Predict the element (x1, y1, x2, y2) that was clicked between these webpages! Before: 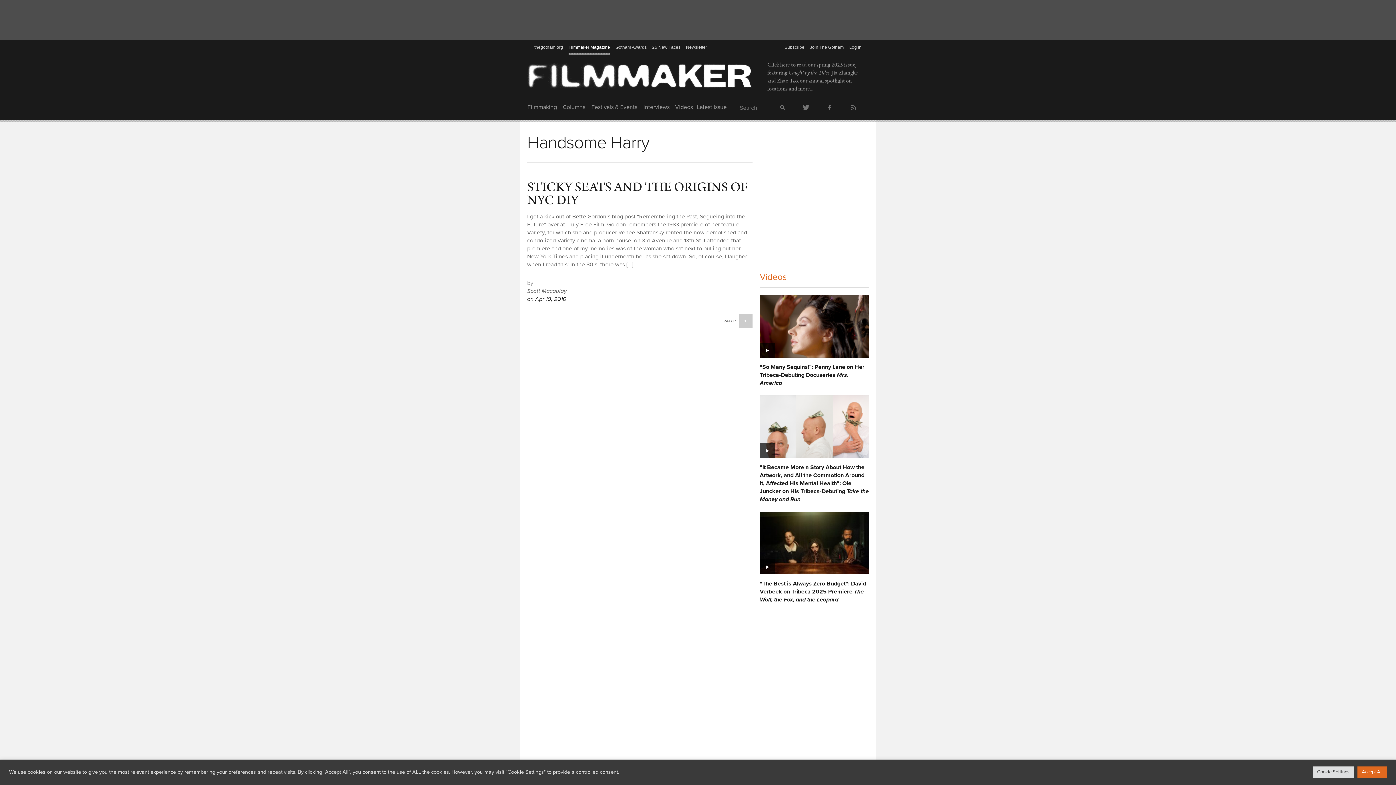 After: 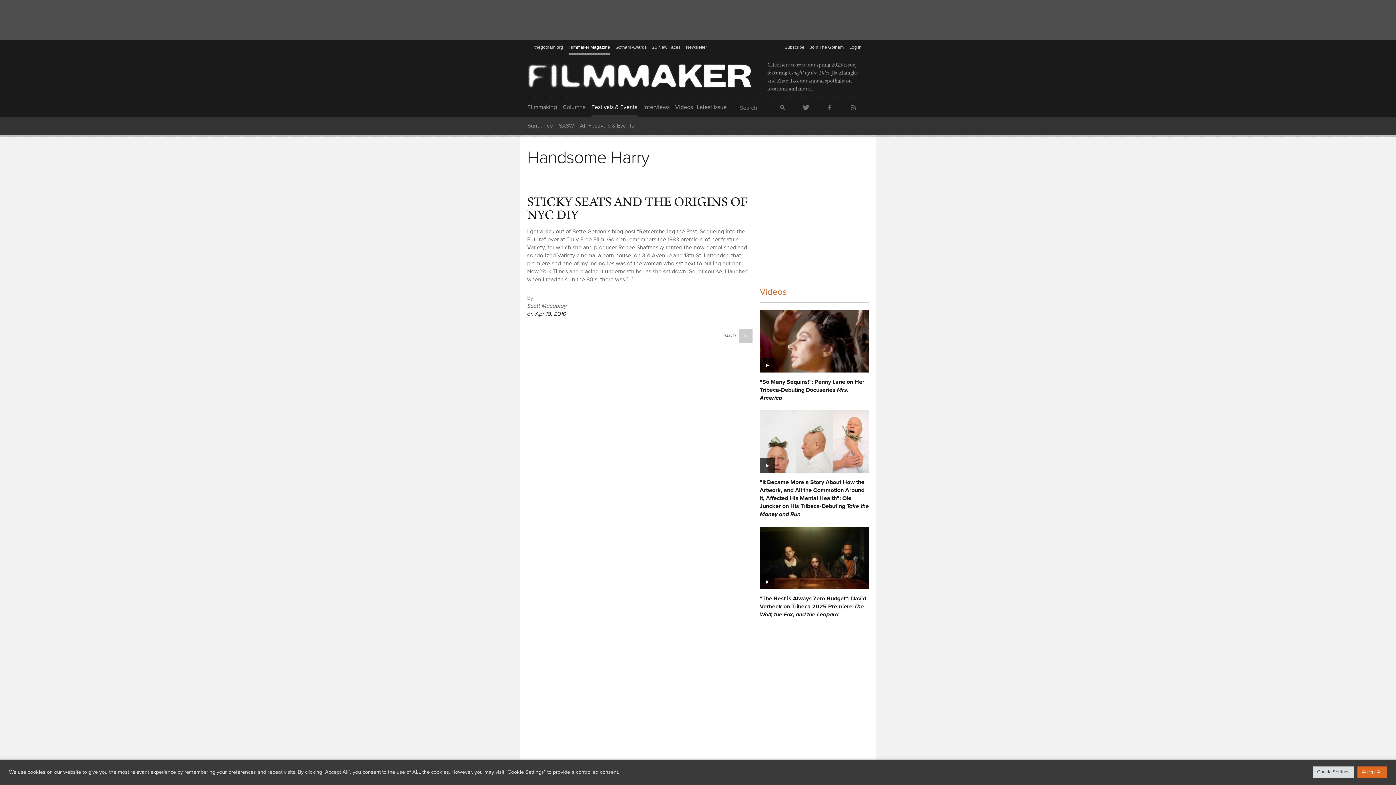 Action: label: Festivals & Events bbox: (591, 98, 637, 116)